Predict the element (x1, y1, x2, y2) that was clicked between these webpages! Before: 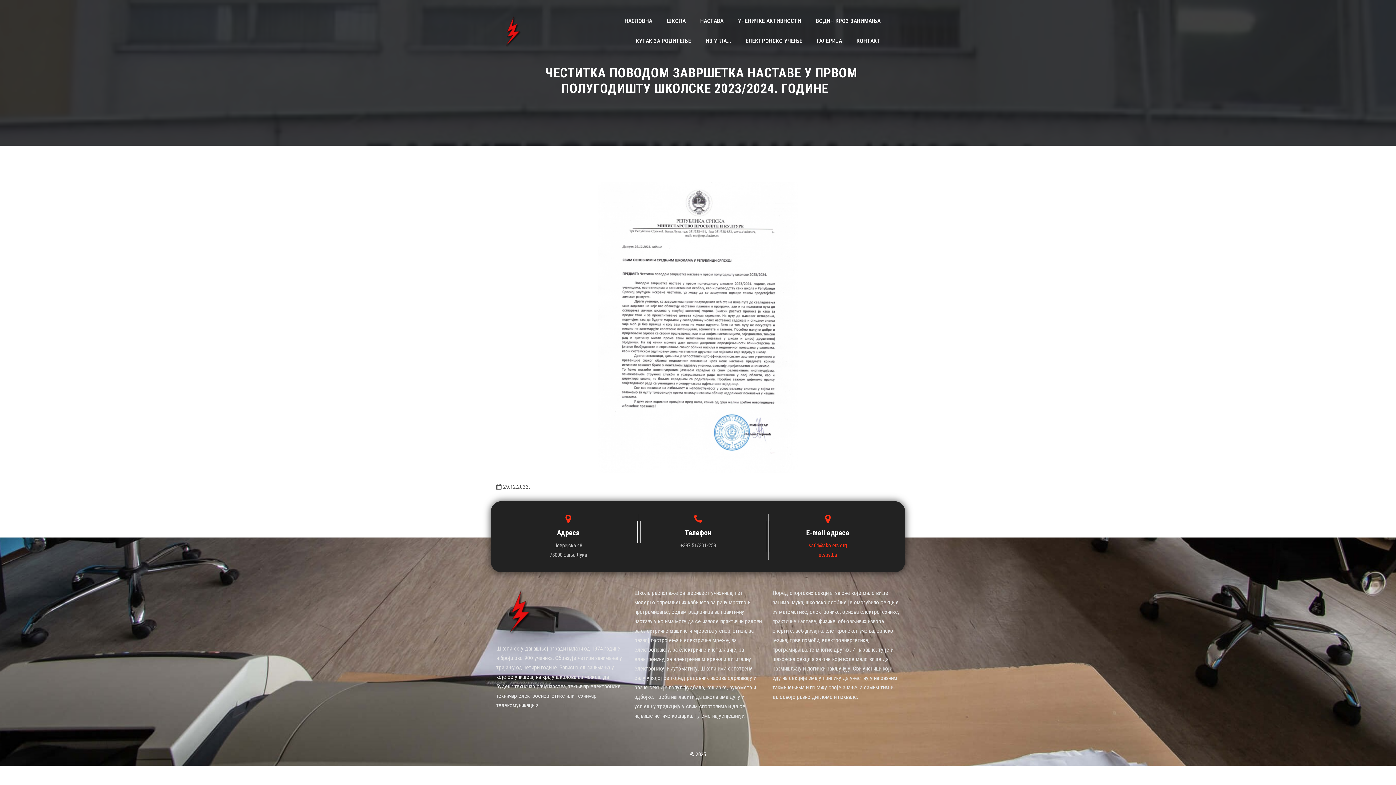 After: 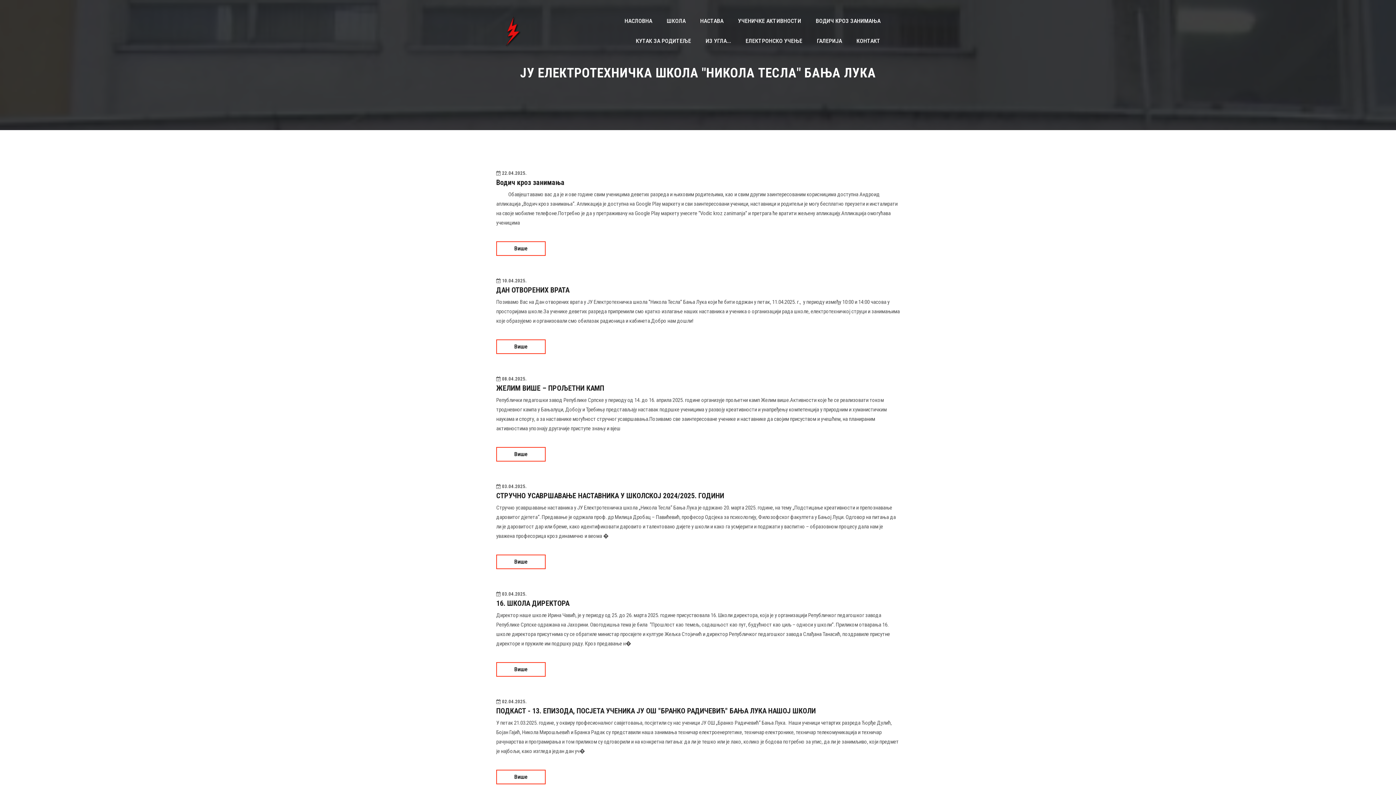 Action: bbox: (624, 10, 652, 30) label: НАСЛОВНА